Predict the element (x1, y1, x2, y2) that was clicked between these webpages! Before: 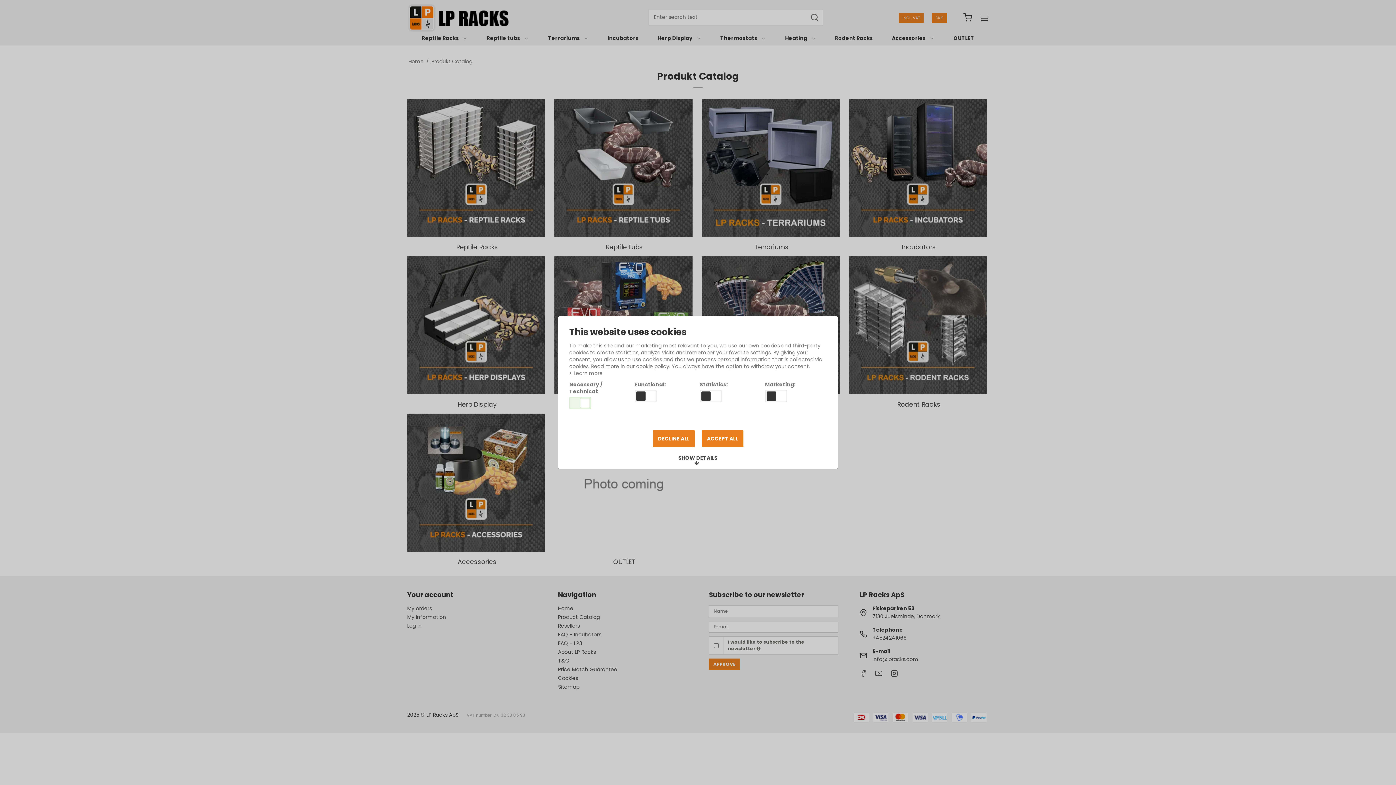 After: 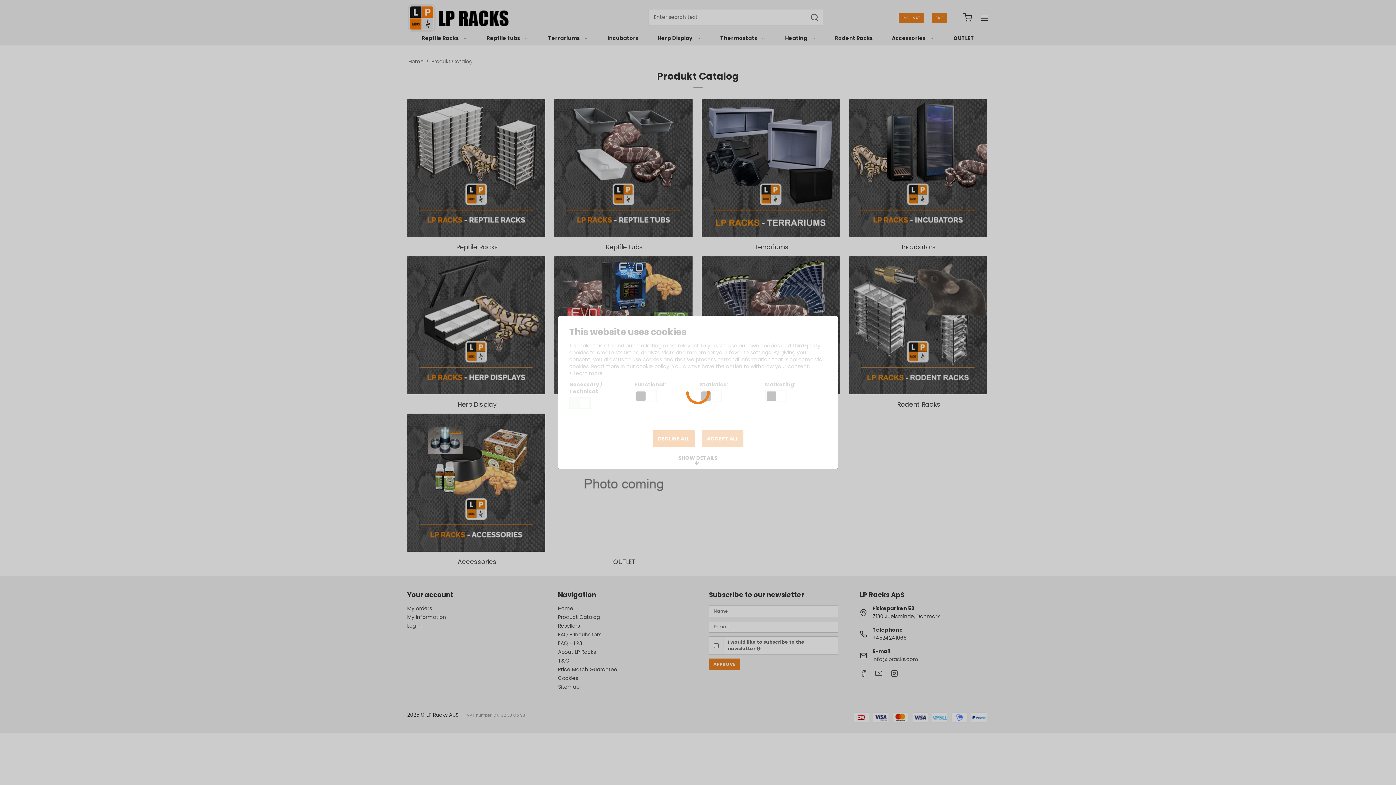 Action: bbox: (702, 430, 743, 447) label: ACCEPT ALL